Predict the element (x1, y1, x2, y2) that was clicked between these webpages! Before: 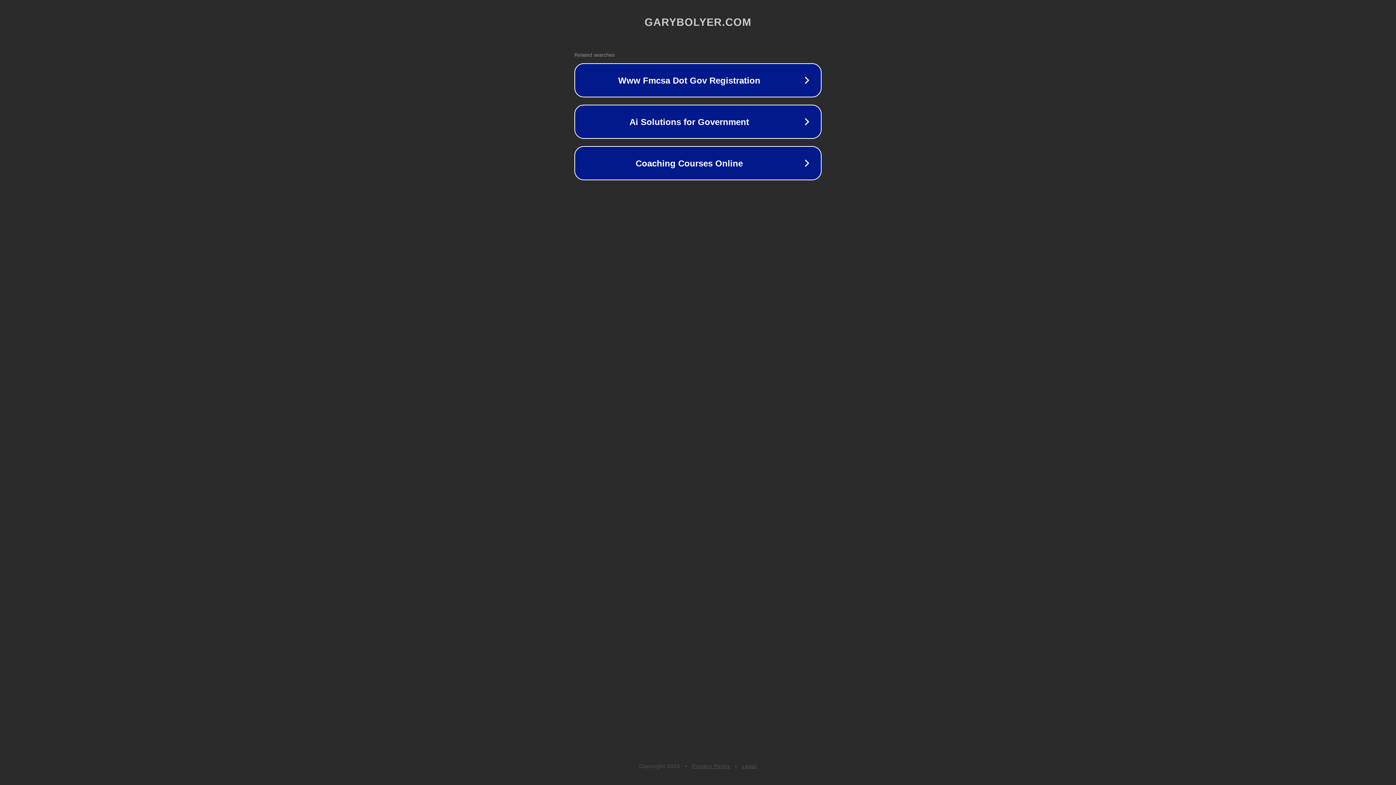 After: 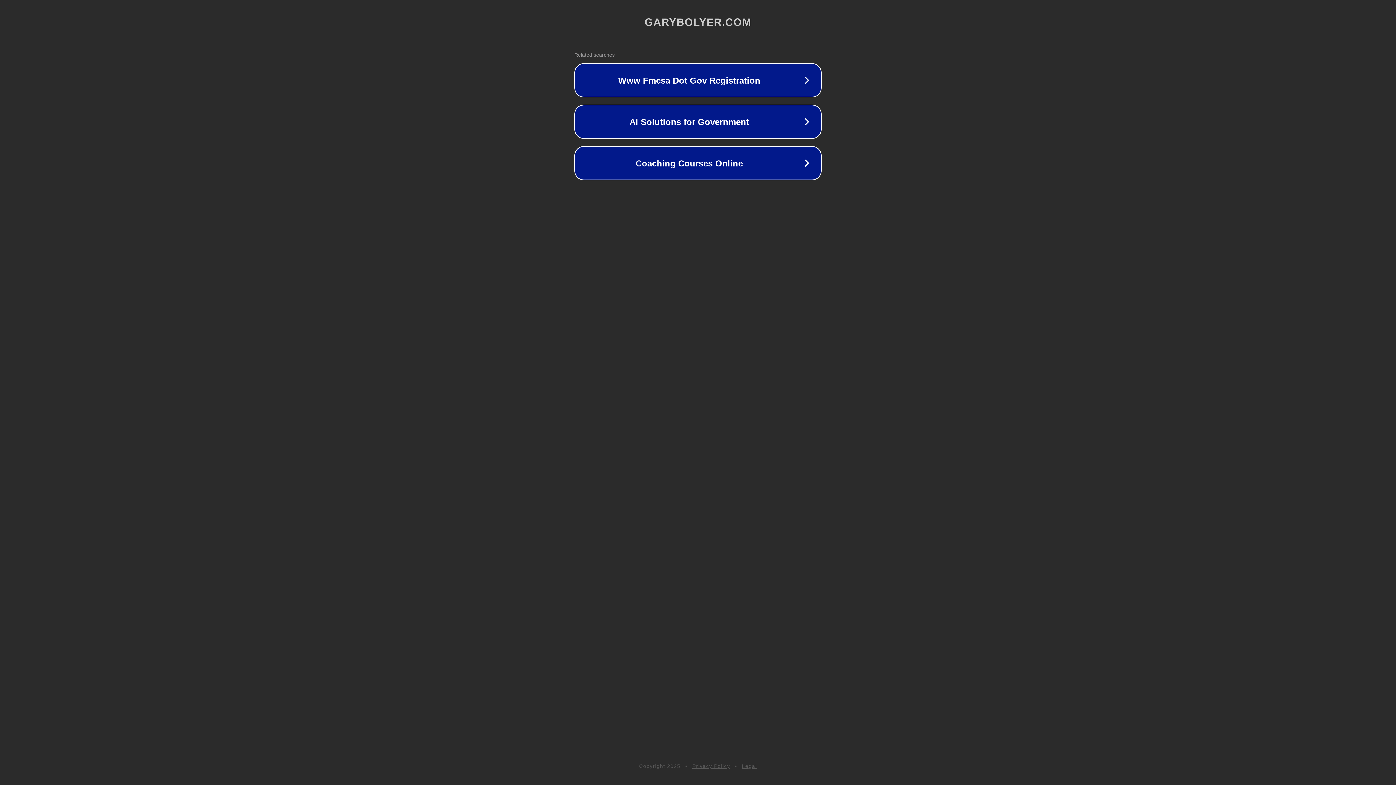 Action: bbox: (692, 763, 730, 769) label: Privacy Policy